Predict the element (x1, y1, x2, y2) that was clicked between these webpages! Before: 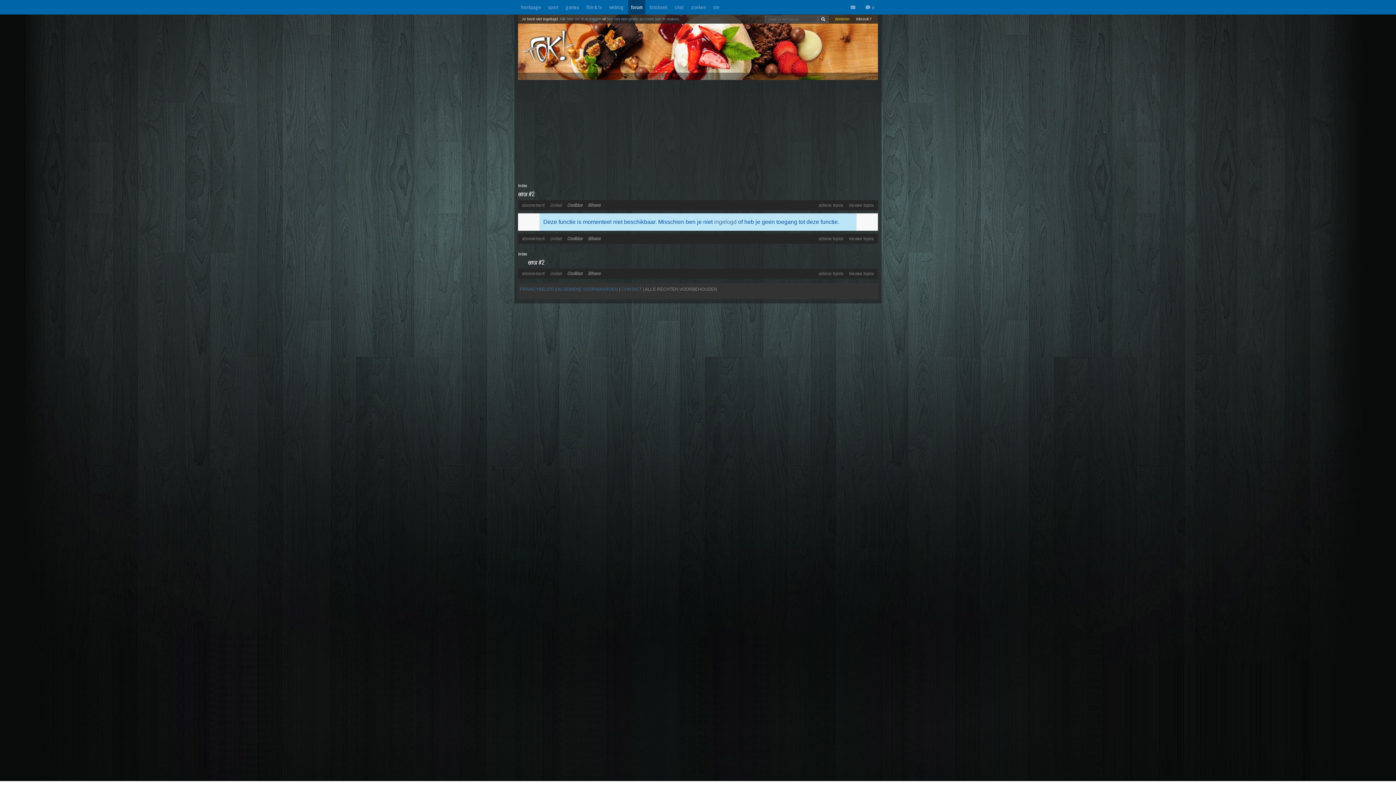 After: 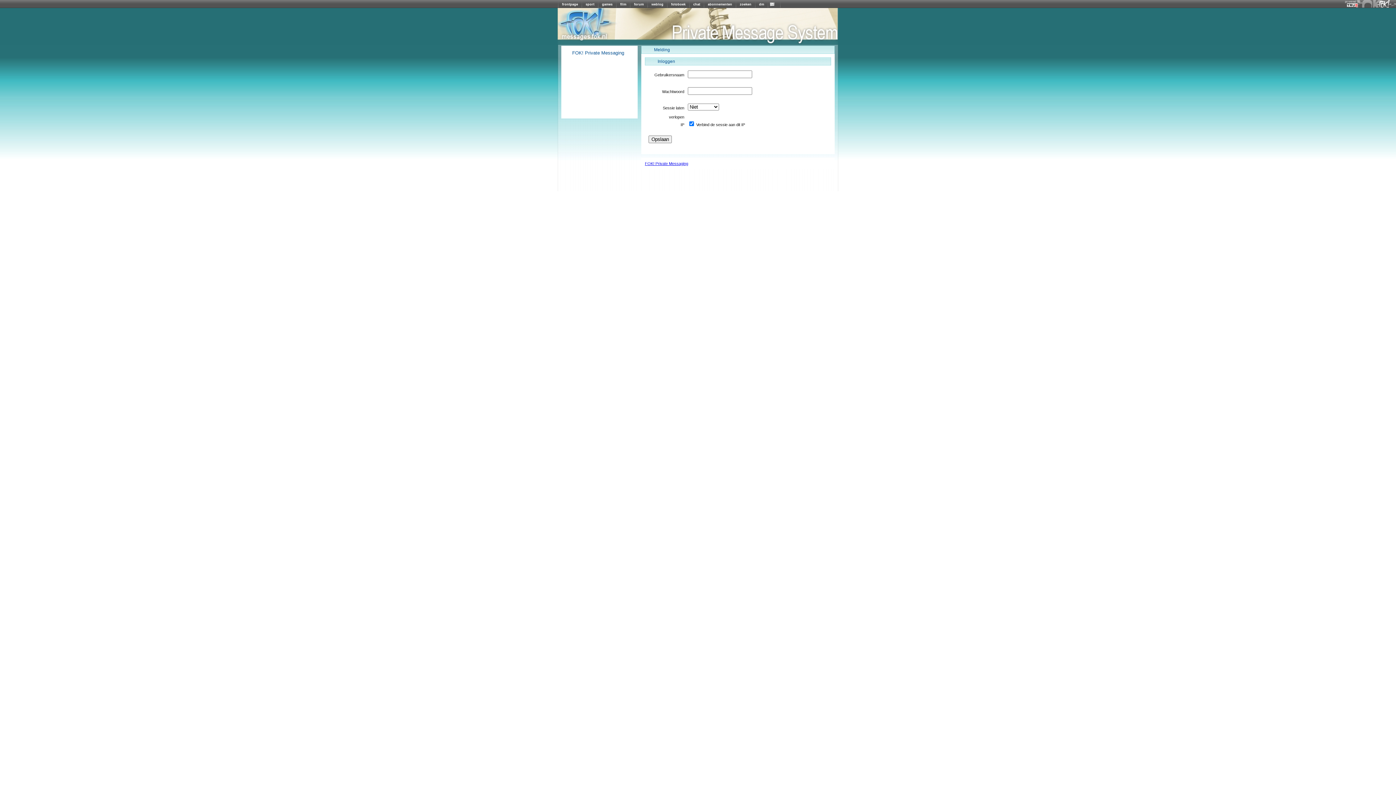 Action: bbox: (850, 5, 858, 10)